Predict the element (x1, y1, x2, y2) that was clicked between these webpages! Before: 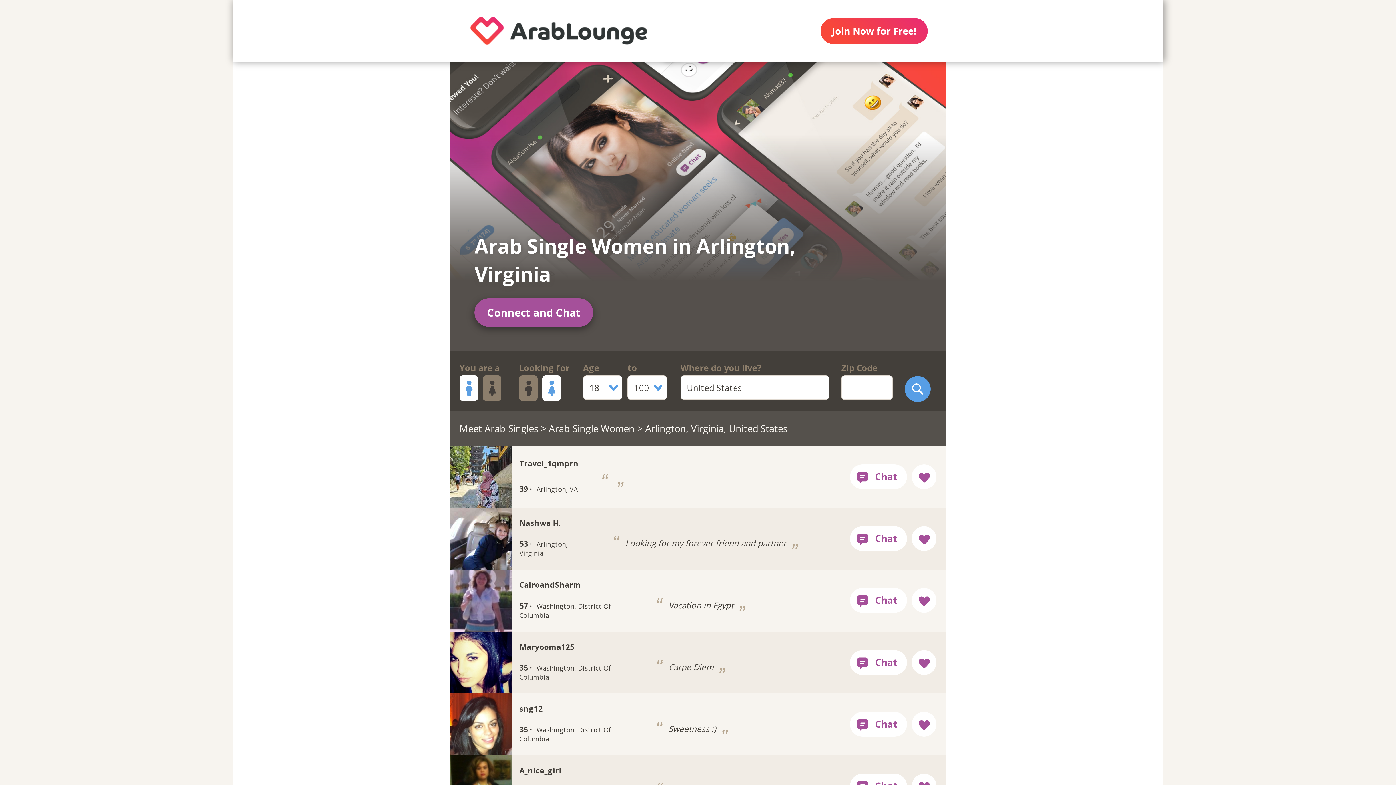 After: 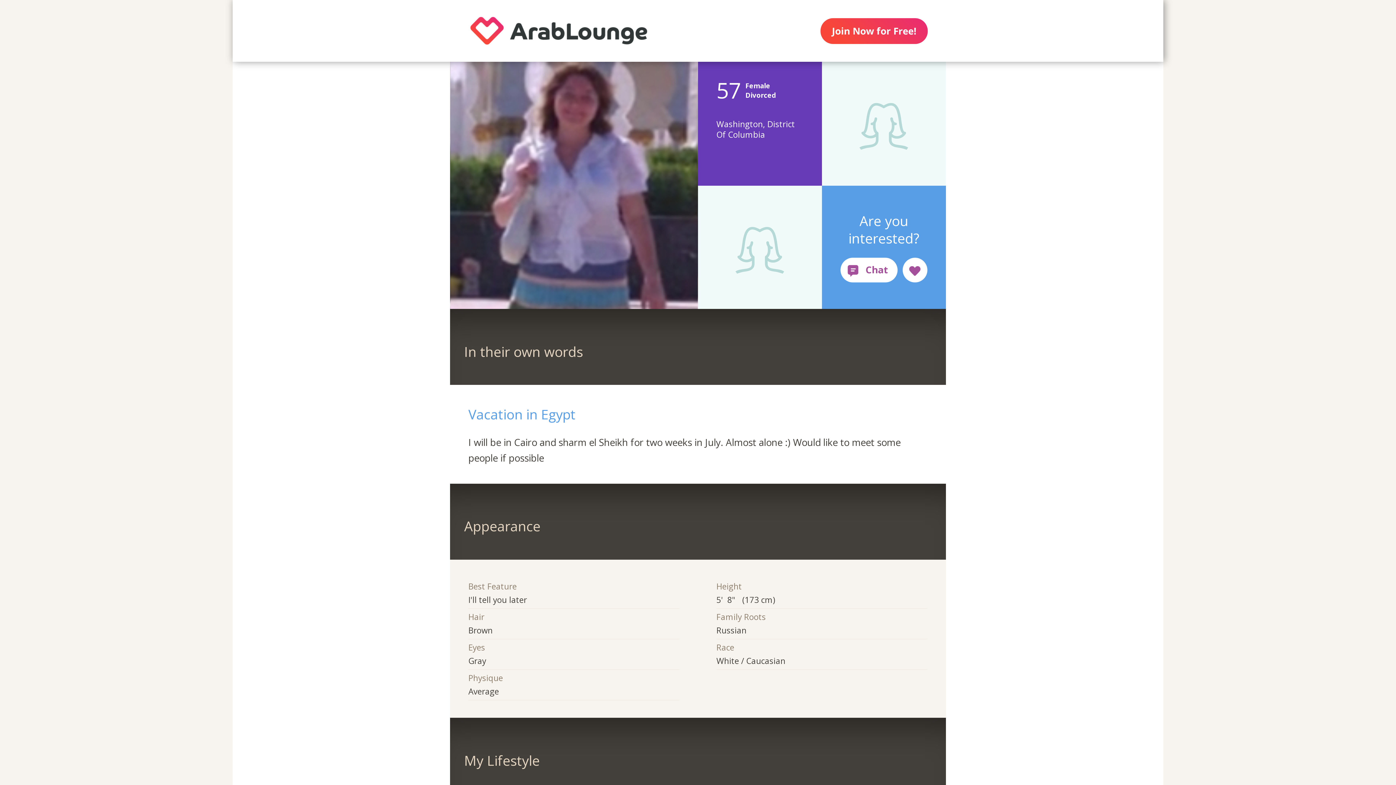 Action: label: CairoandSharm
57 · Washington, District Of Columbia
 Vacation in Egypt  bbox: (450, 570, 845, 631)